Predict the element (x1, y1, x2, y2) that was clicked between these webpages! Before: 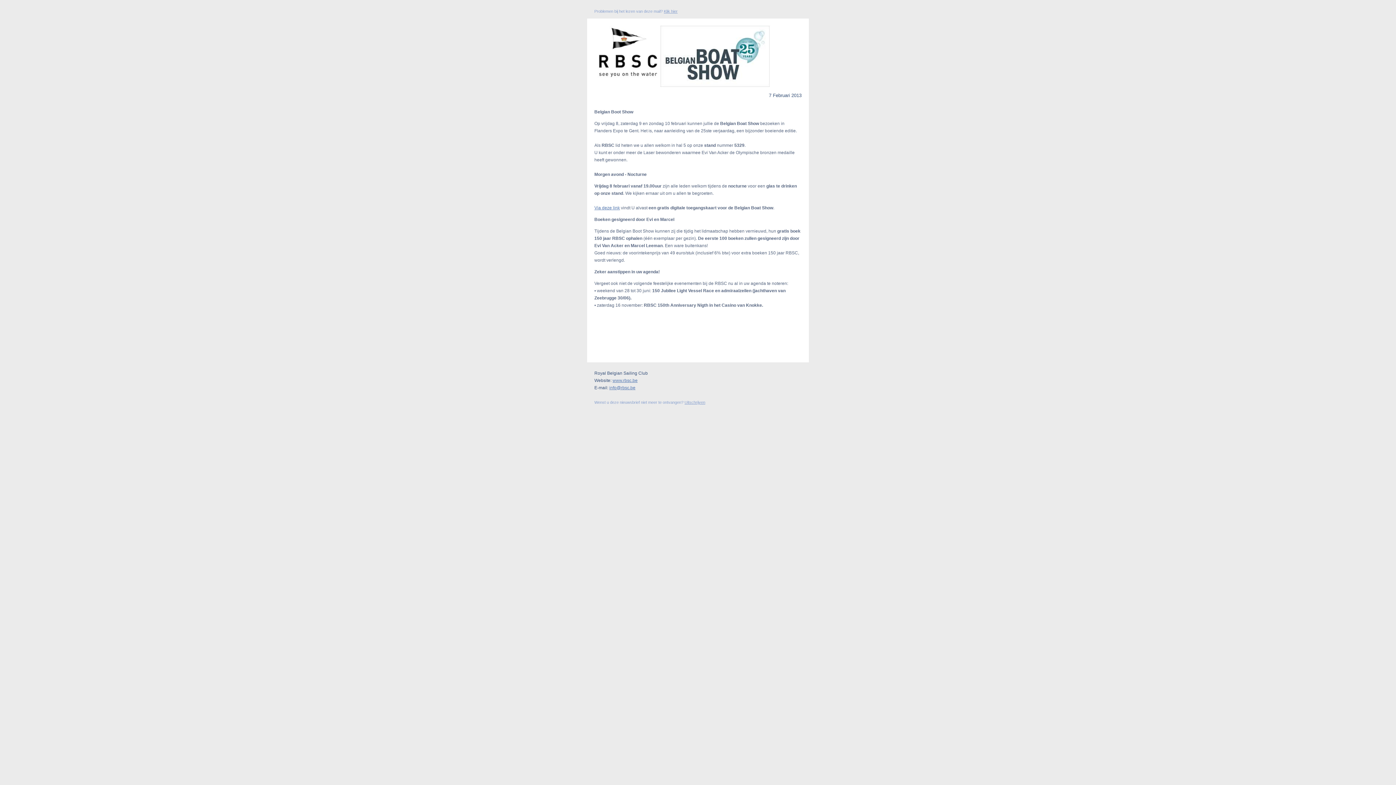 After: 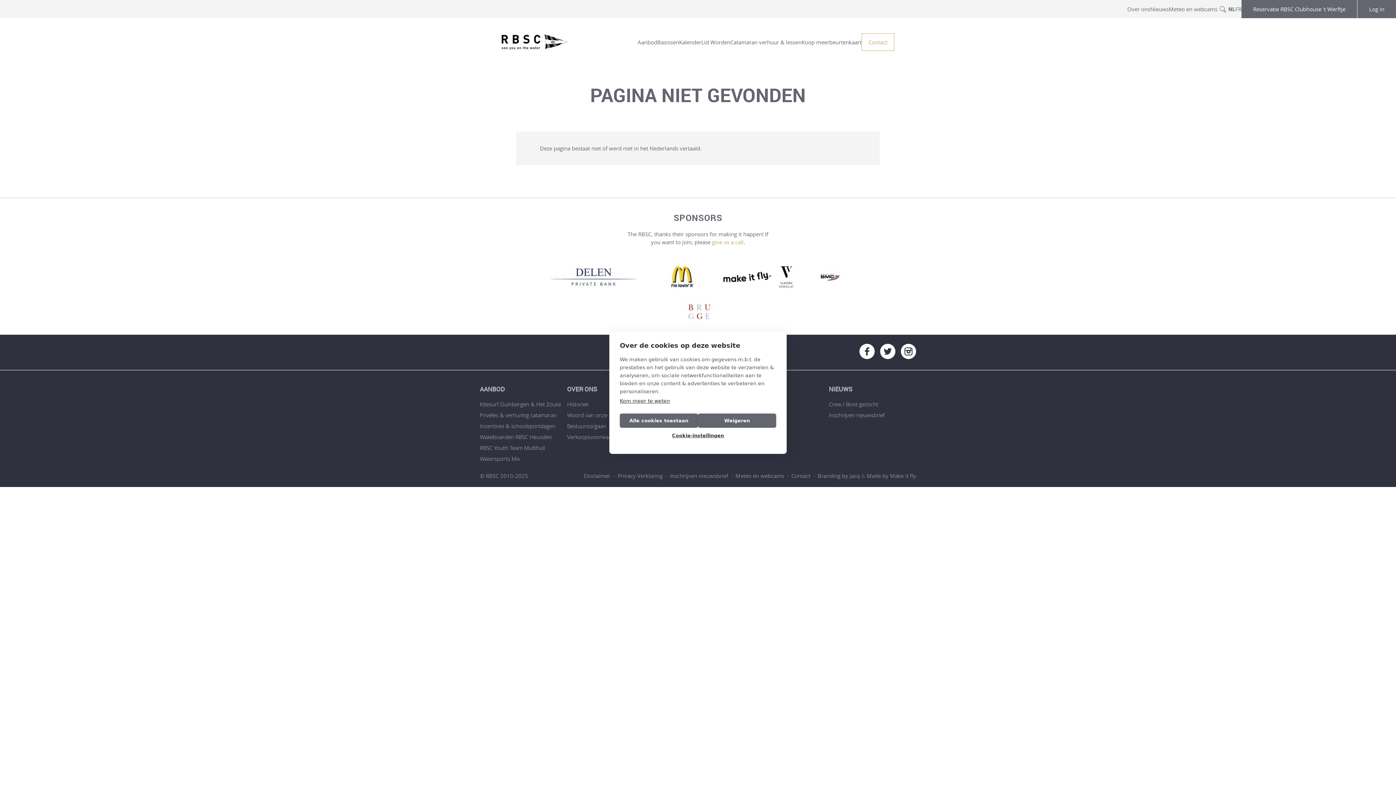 Action: bbox: (664, 9, 677, 13) label: Klik hier